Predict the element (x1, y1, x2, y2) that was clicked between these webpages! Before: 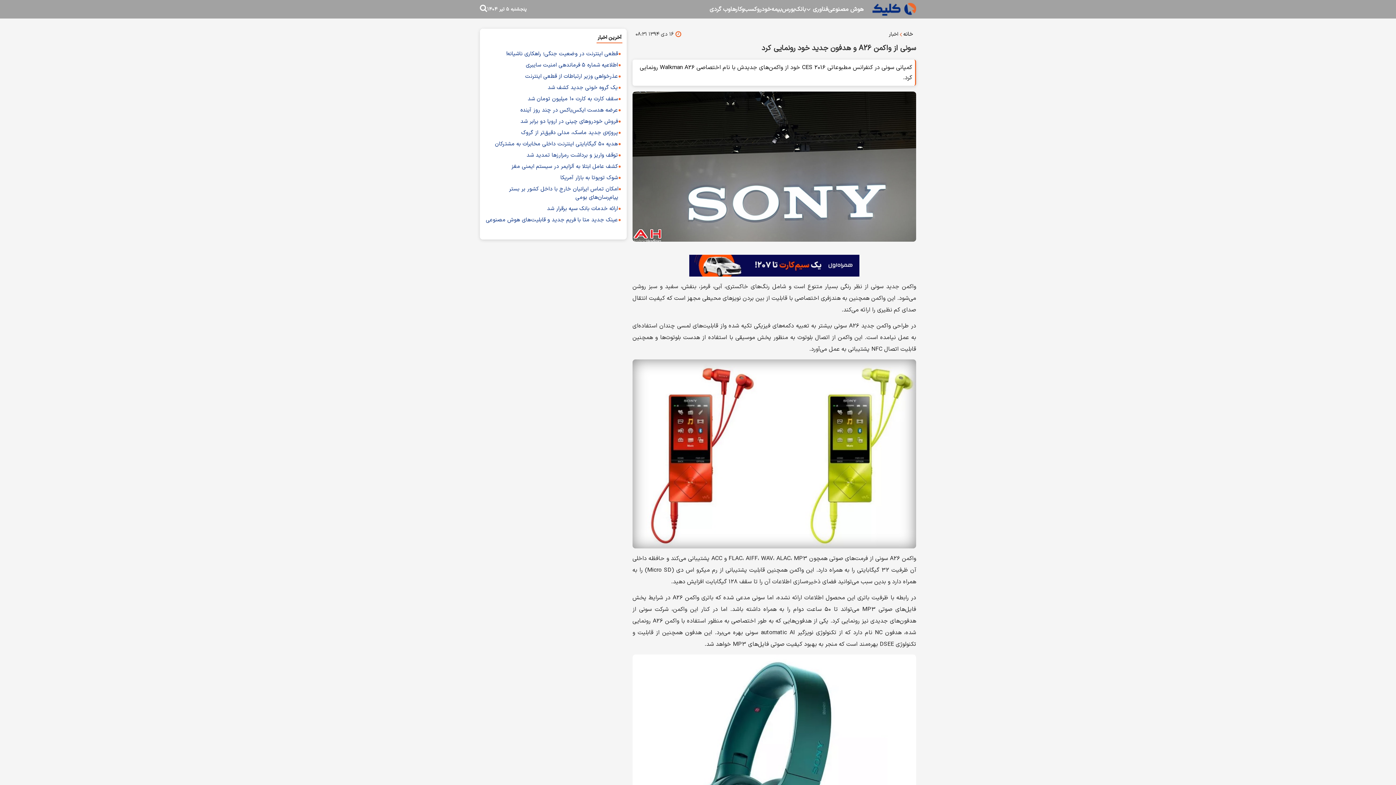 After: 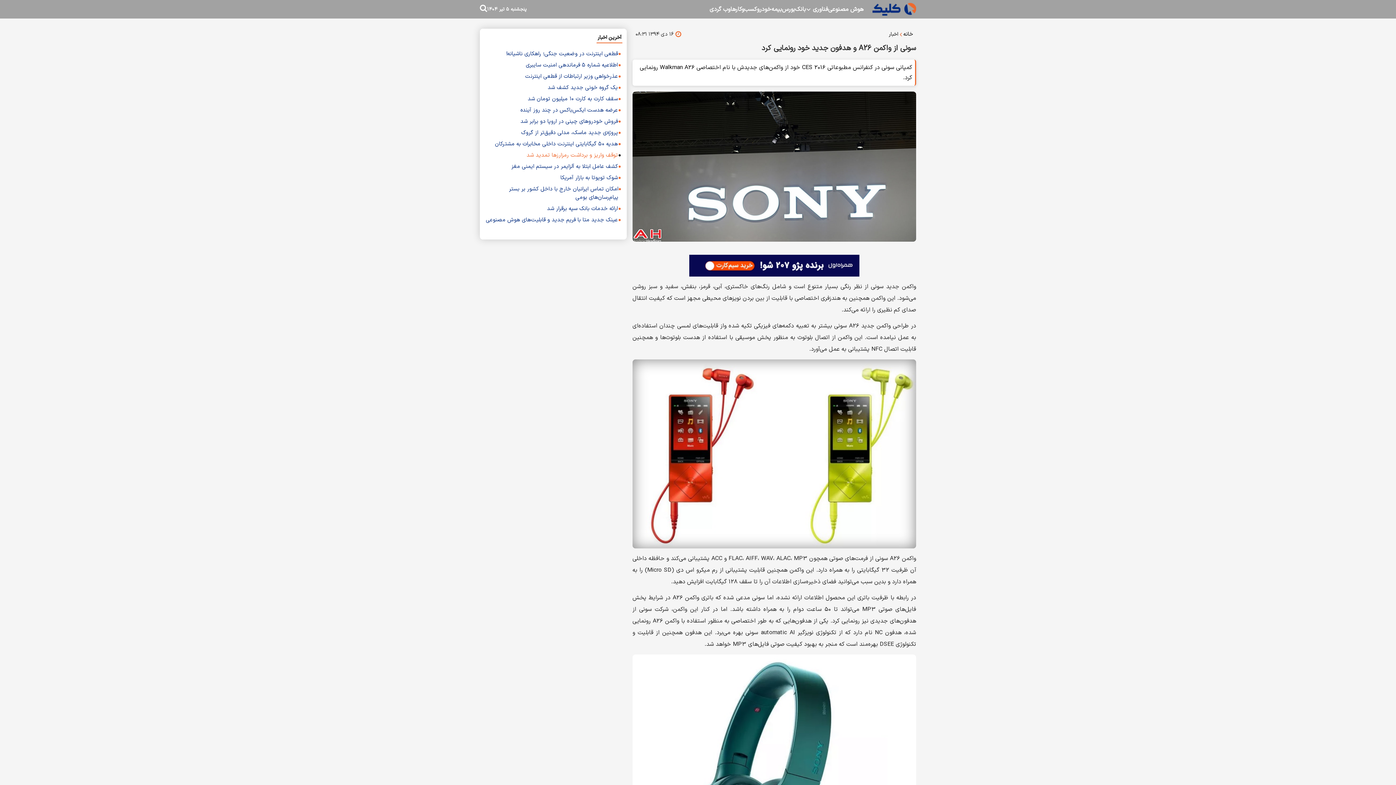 Action: bbox: (526, 151, 618, 159) label: توقف واریز و برداشت رمزارزها تمدید شد